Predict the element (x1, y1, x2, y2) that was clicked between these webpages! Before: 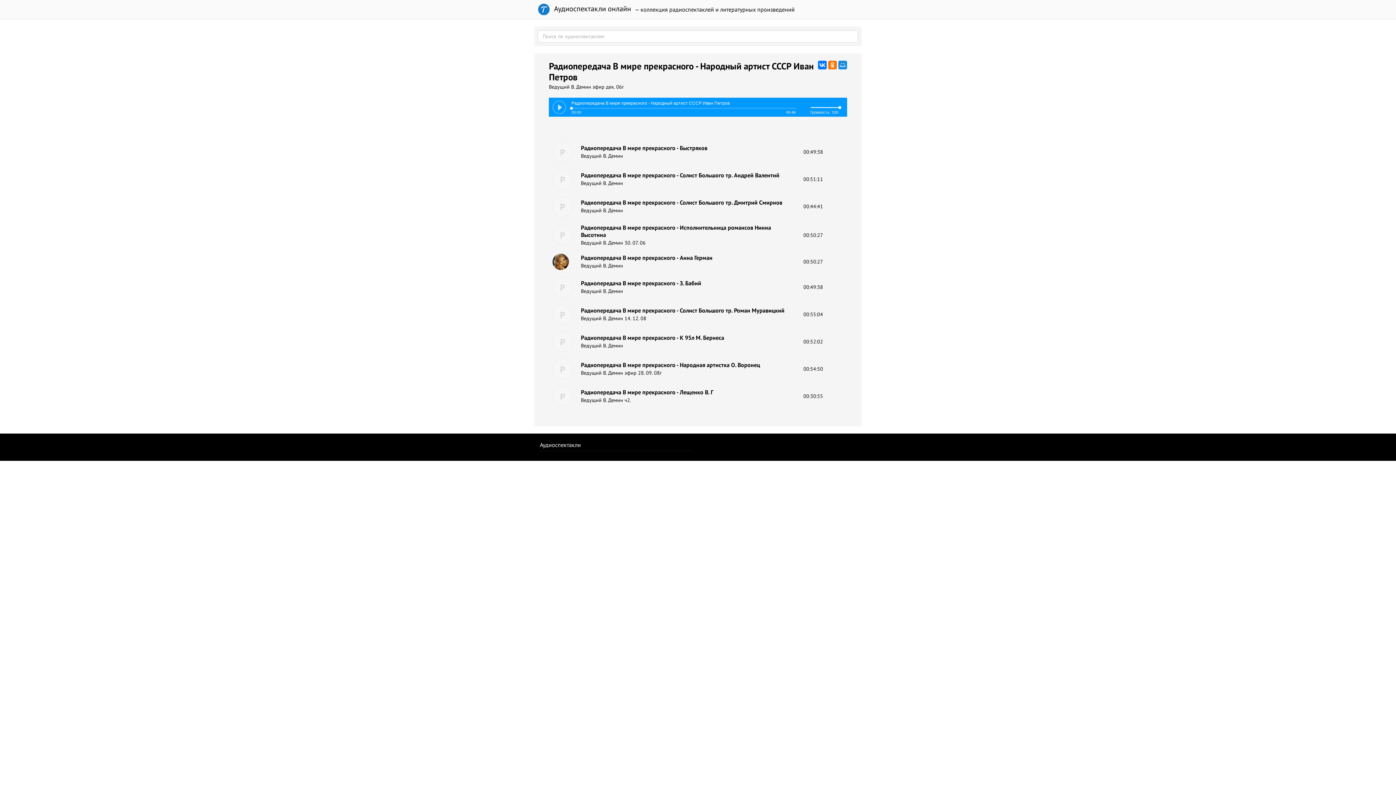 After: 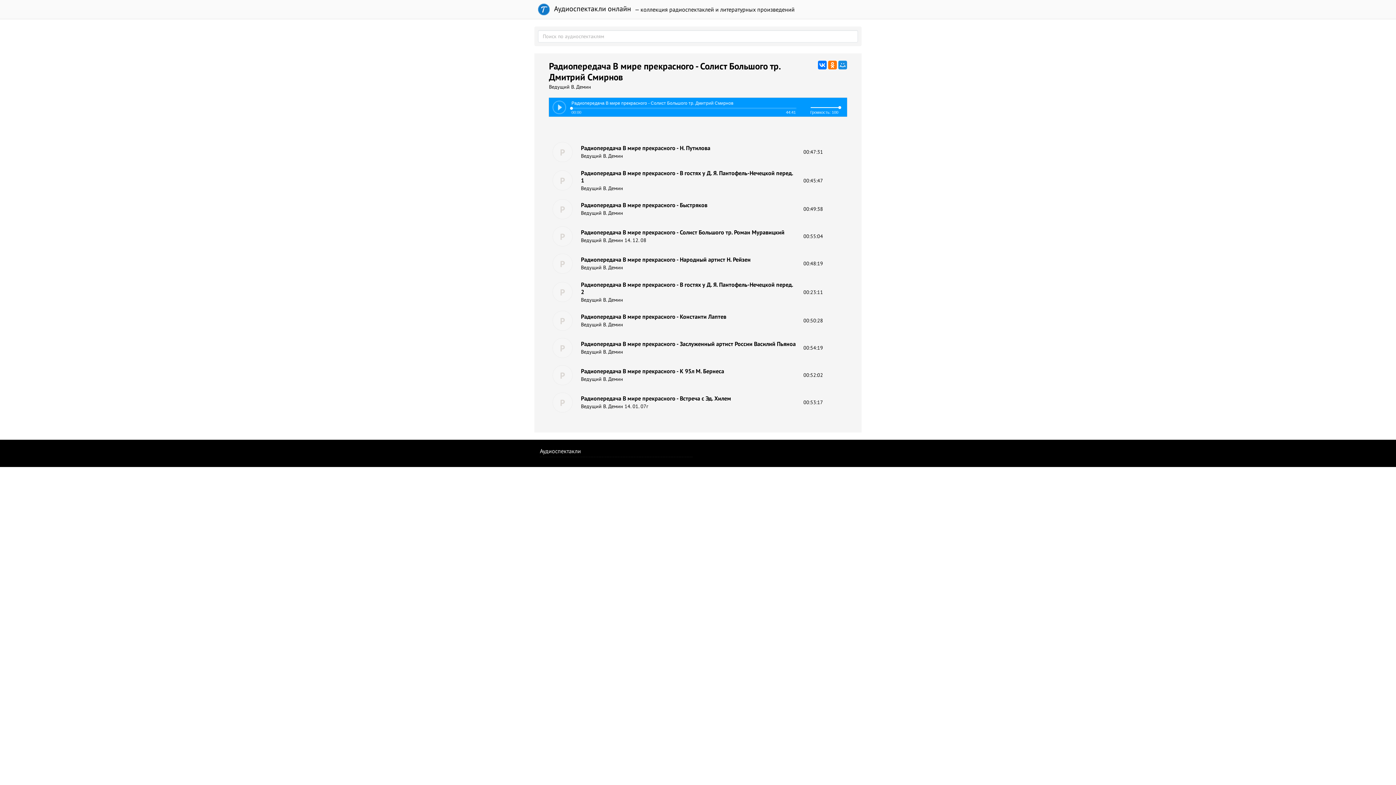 Action: bbox: (581, 198, 796, 214) label: Радиопередача В мире прекрасного - Солист Большого тр. Дмитрий Смирнов
Ведущий В. Демин